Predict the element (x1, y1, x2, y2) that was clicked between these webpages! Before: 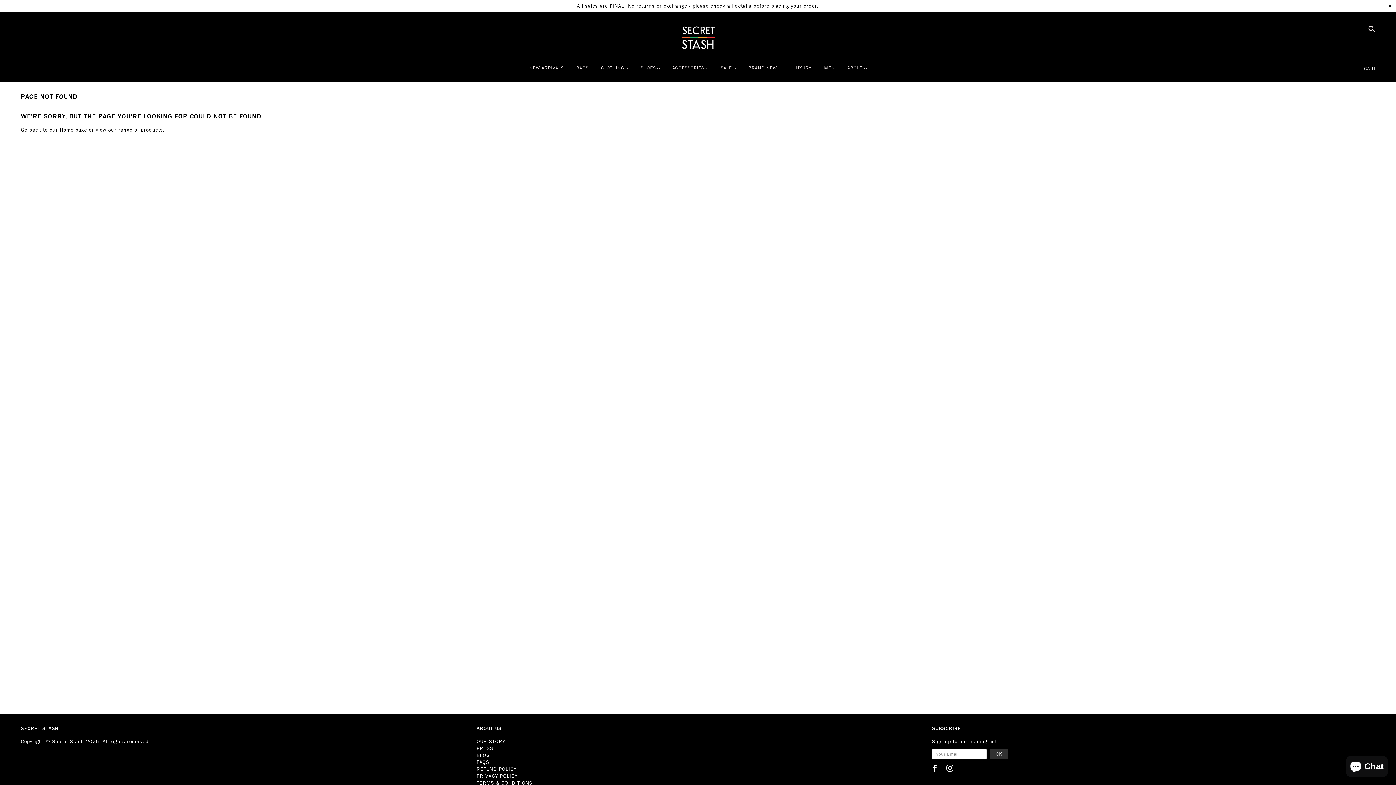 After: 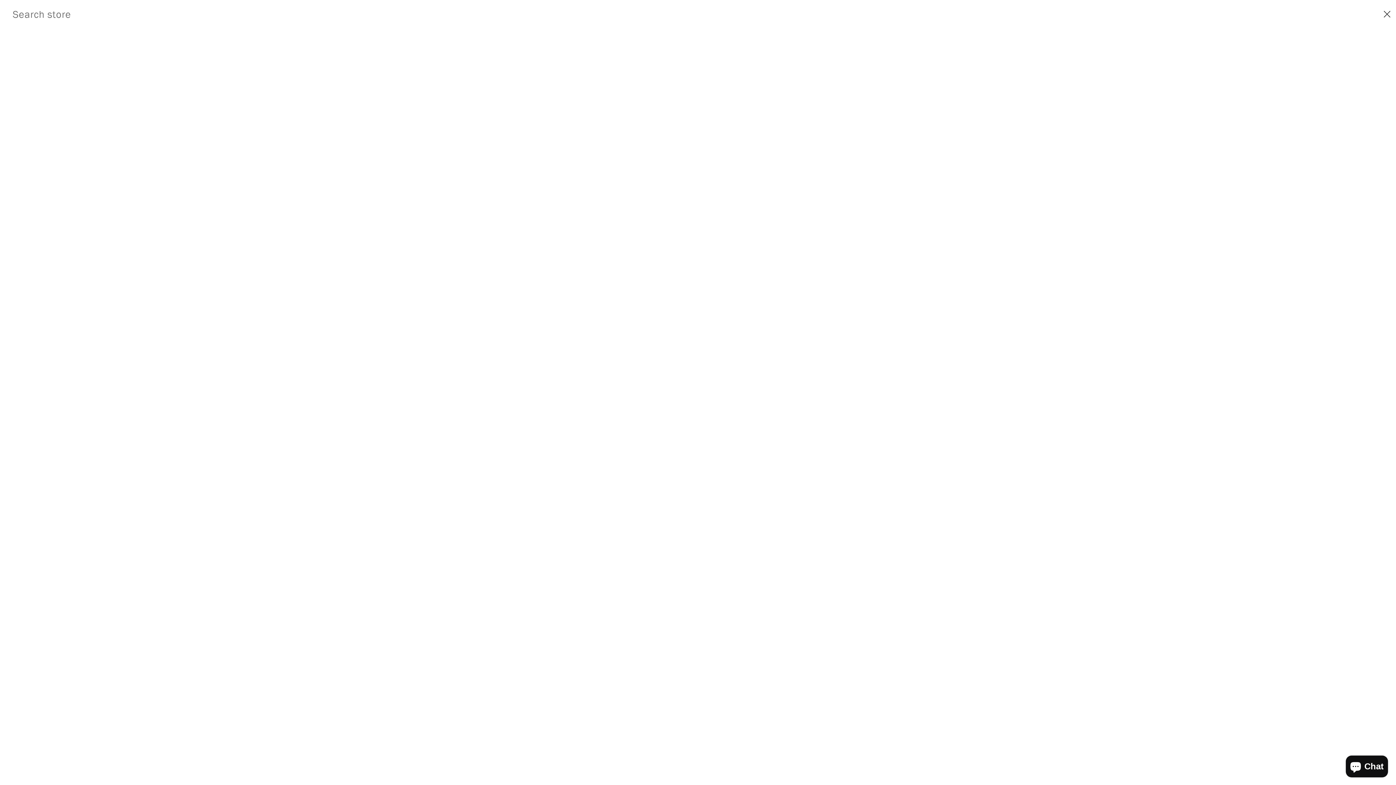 Action: bbox: (1365, 25, 1375, 33)